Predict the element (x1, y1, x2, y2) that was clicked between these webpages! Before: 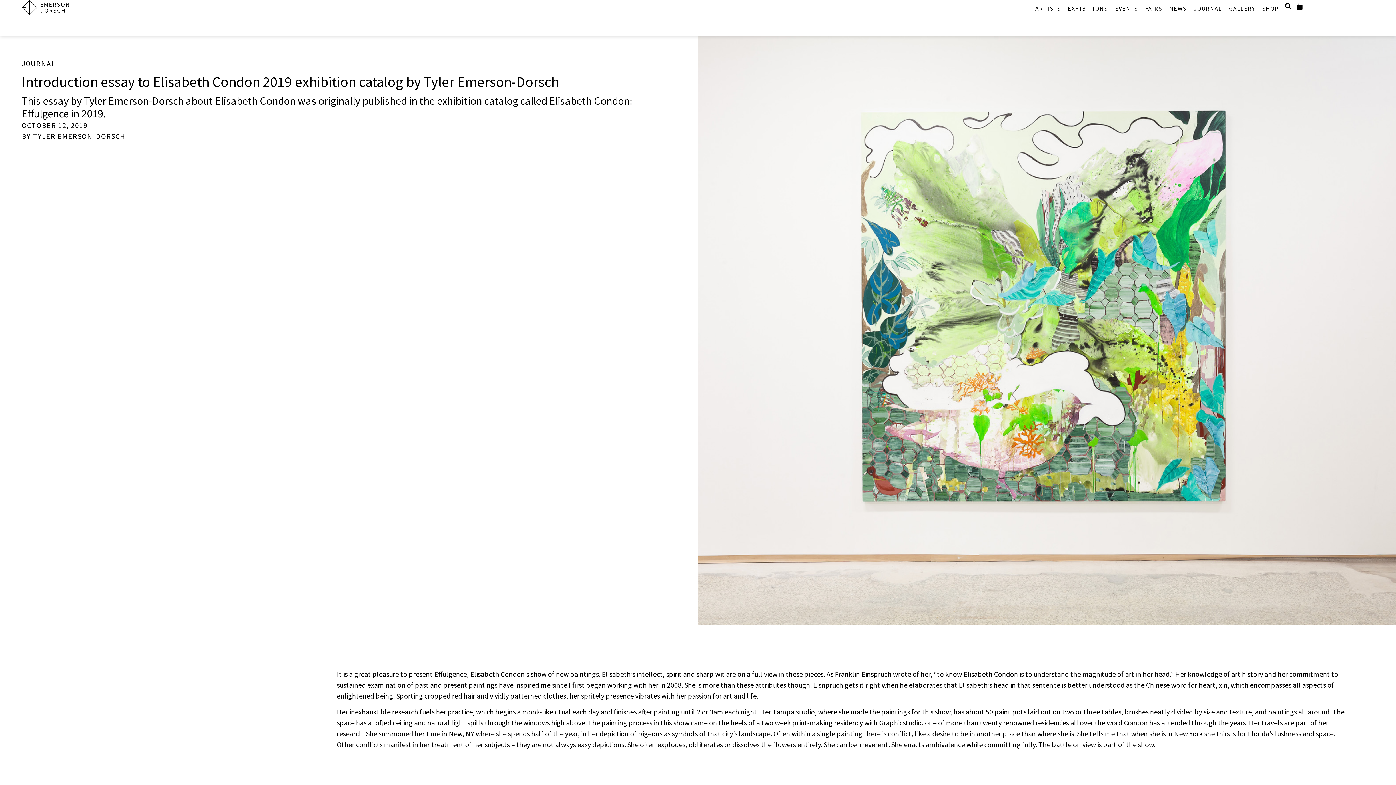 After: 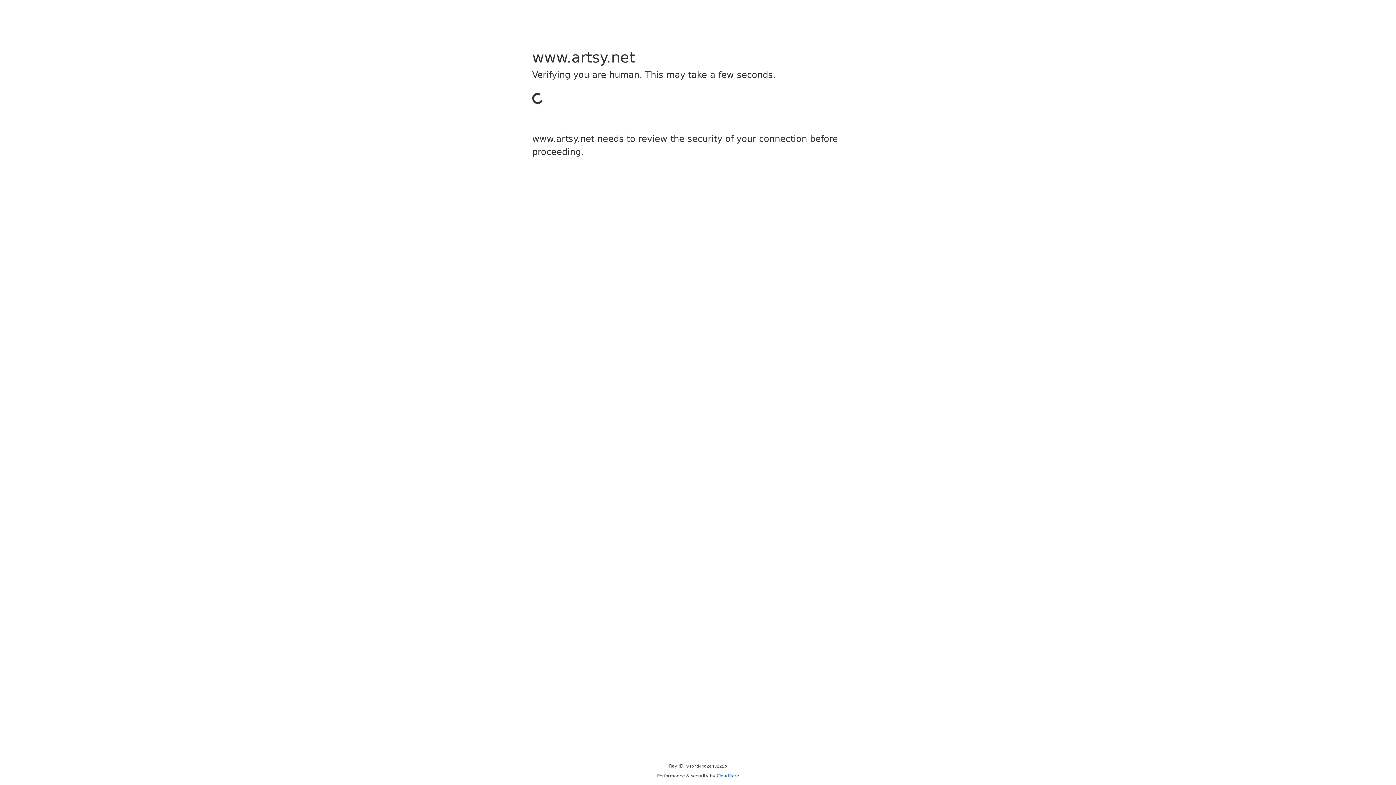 Action: bbox: (963, 669, 1019, 679) label: Elisabeth Condon 